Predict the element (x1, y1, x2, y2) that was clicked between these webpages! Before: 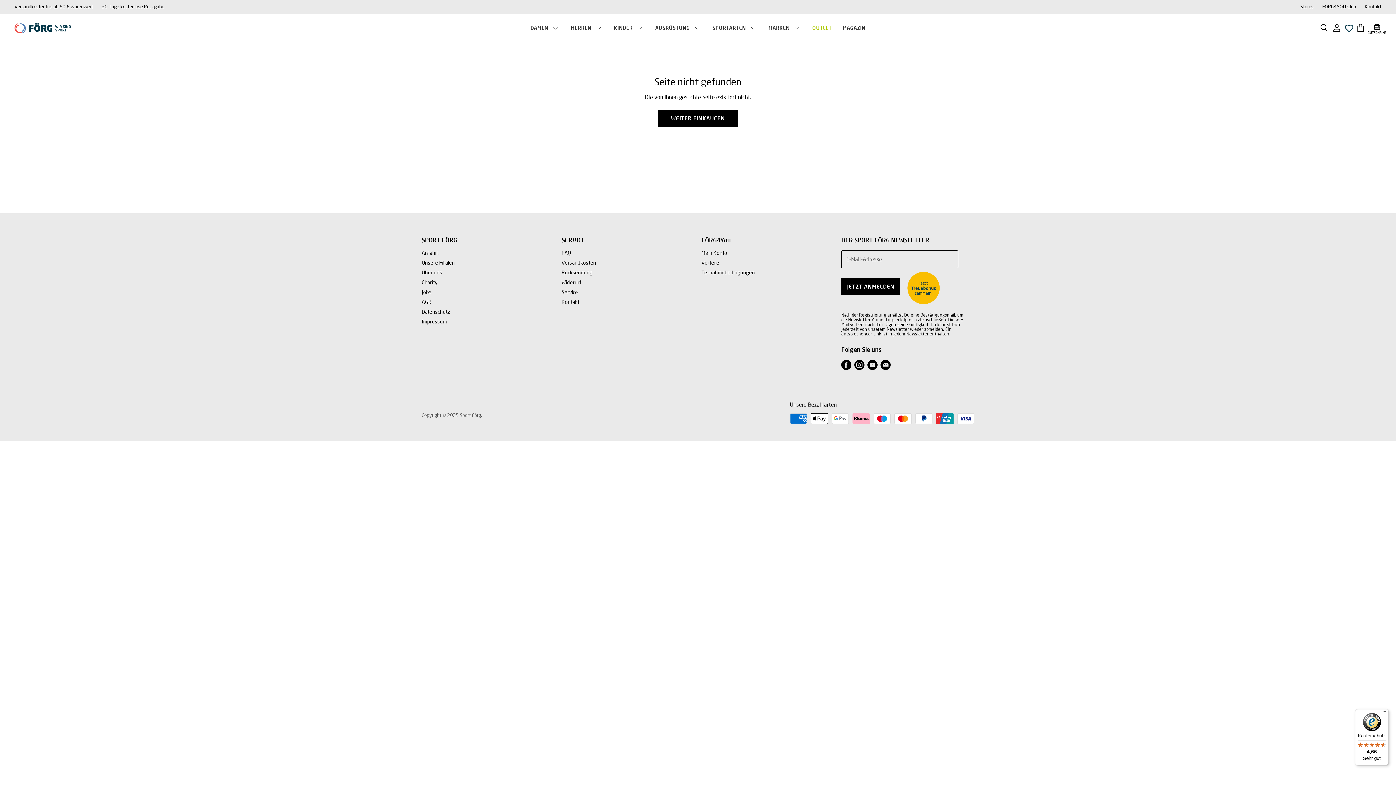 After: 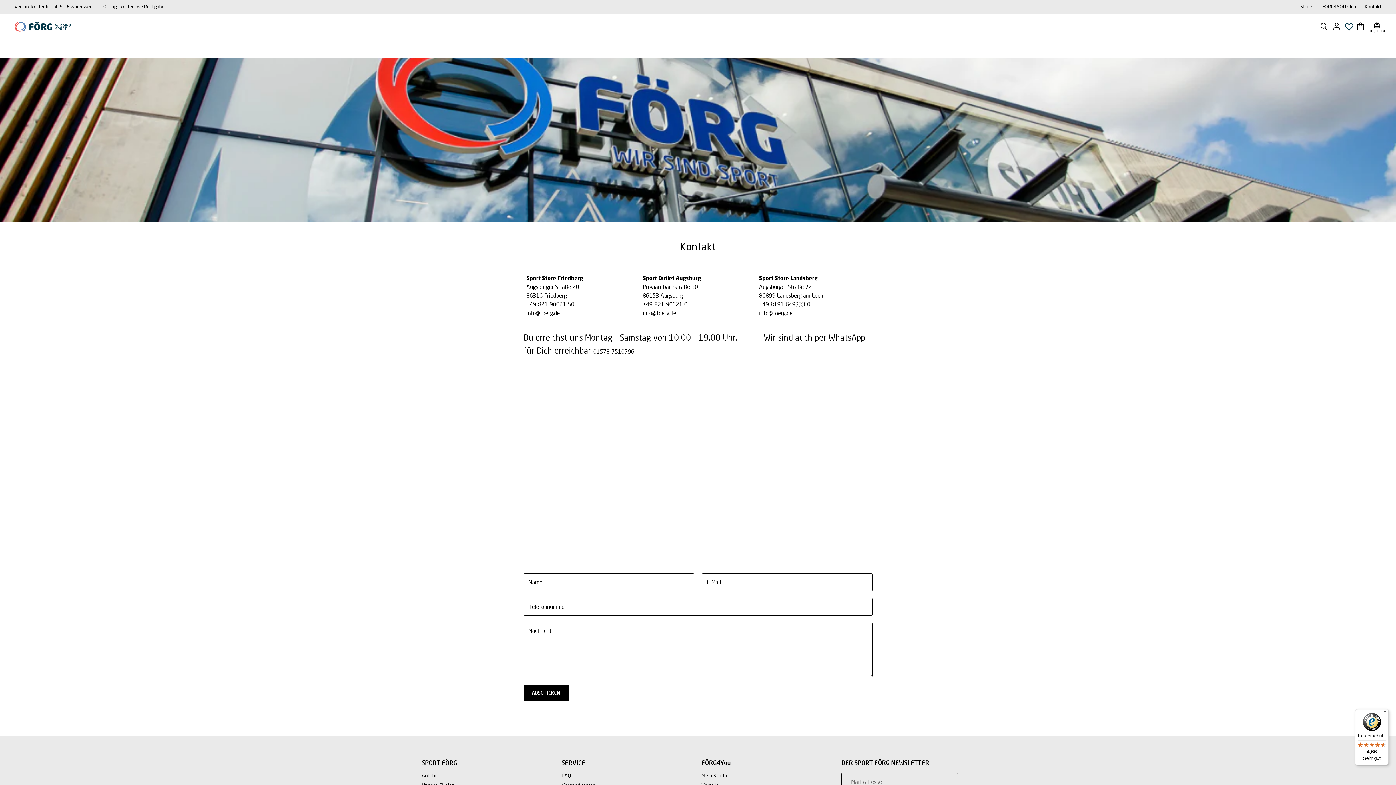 Action: label: Kontakt bbox: (1365, 4, 1381, 9)